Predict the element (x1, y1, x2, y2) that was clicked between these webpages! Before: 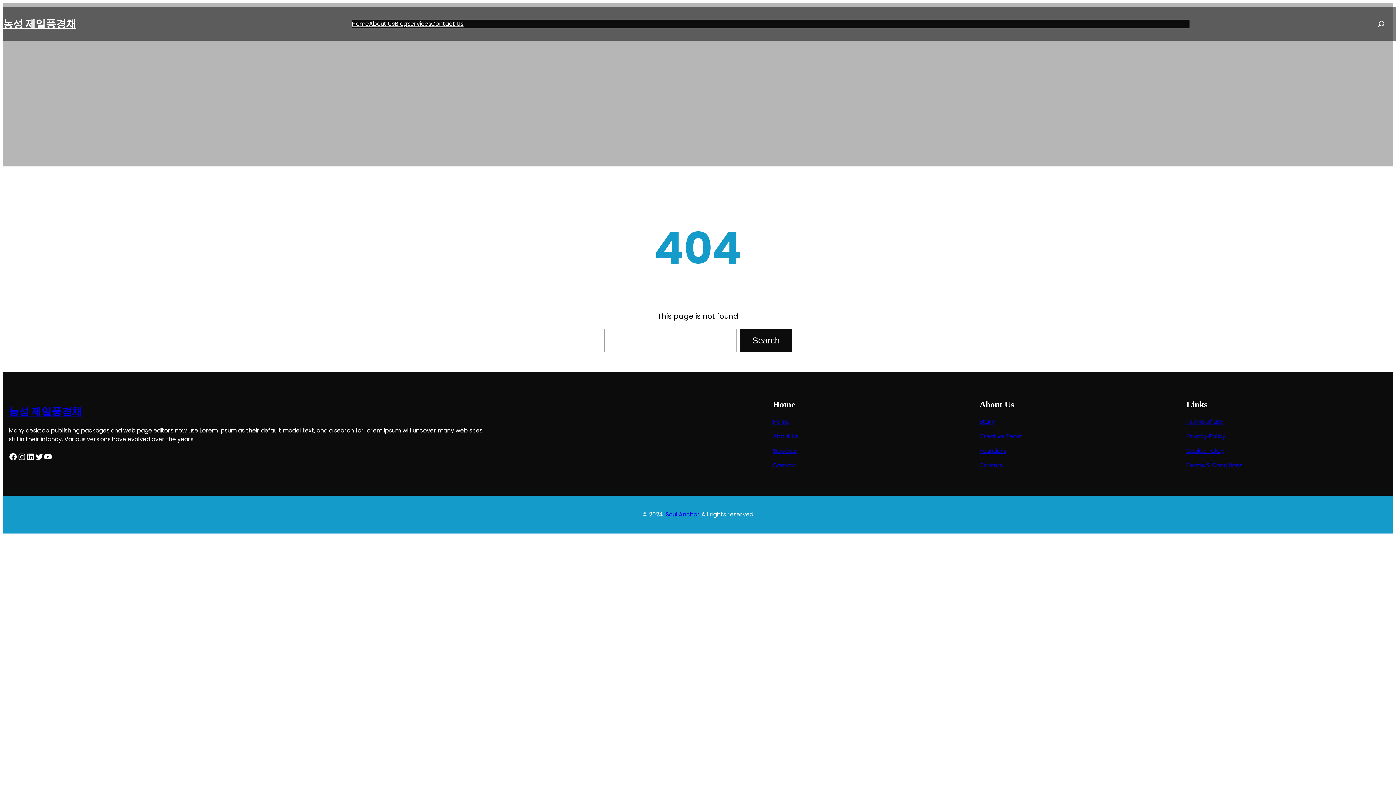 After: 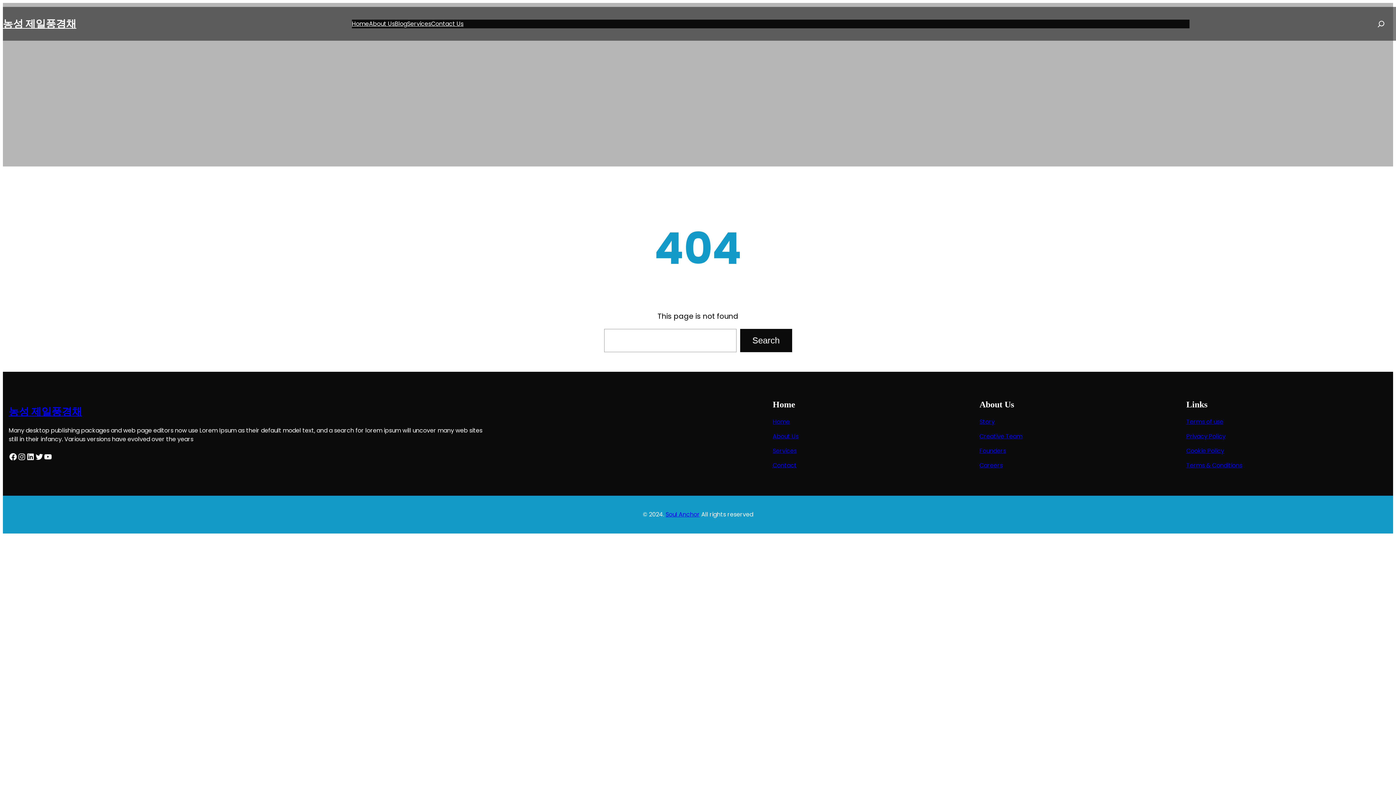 Action: label: Contact bbox: (772, 461, 796, 469)